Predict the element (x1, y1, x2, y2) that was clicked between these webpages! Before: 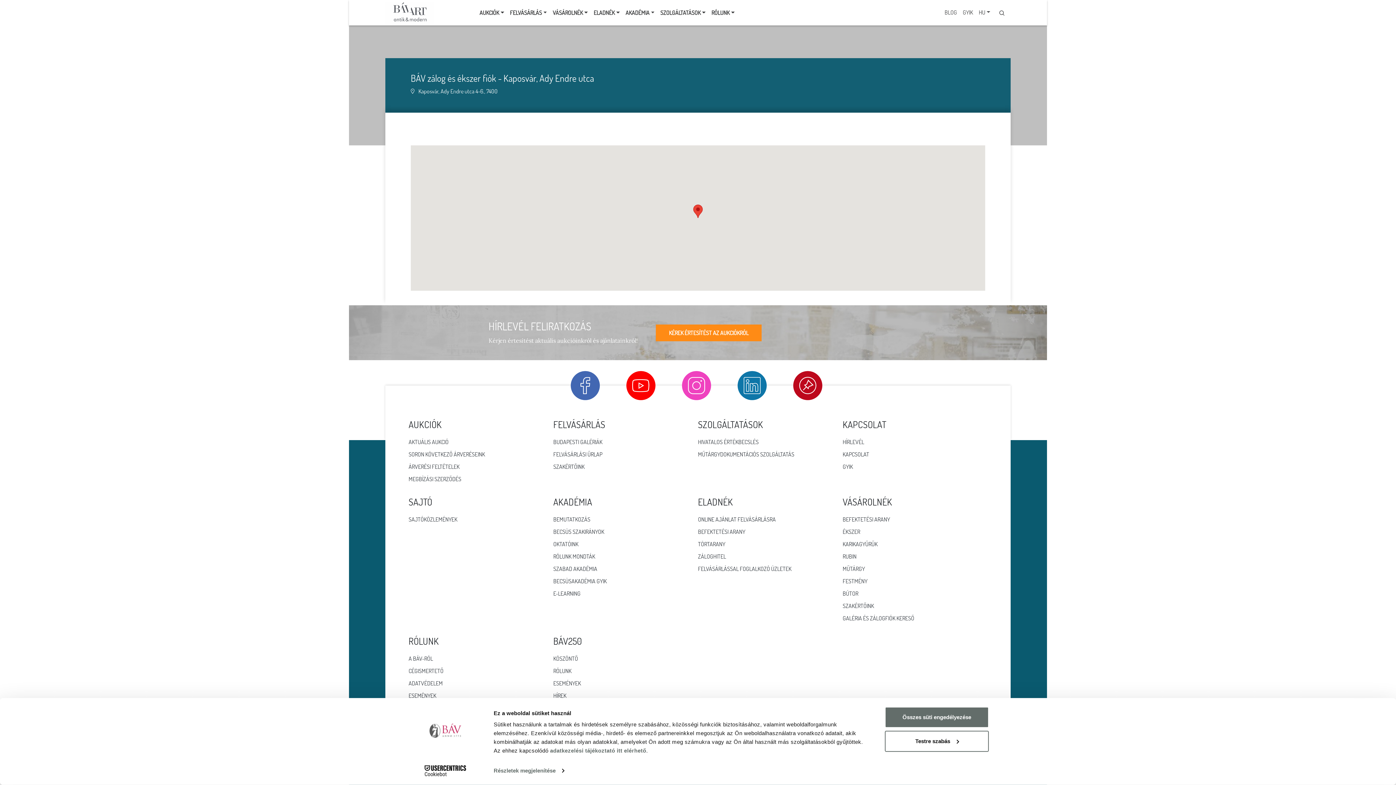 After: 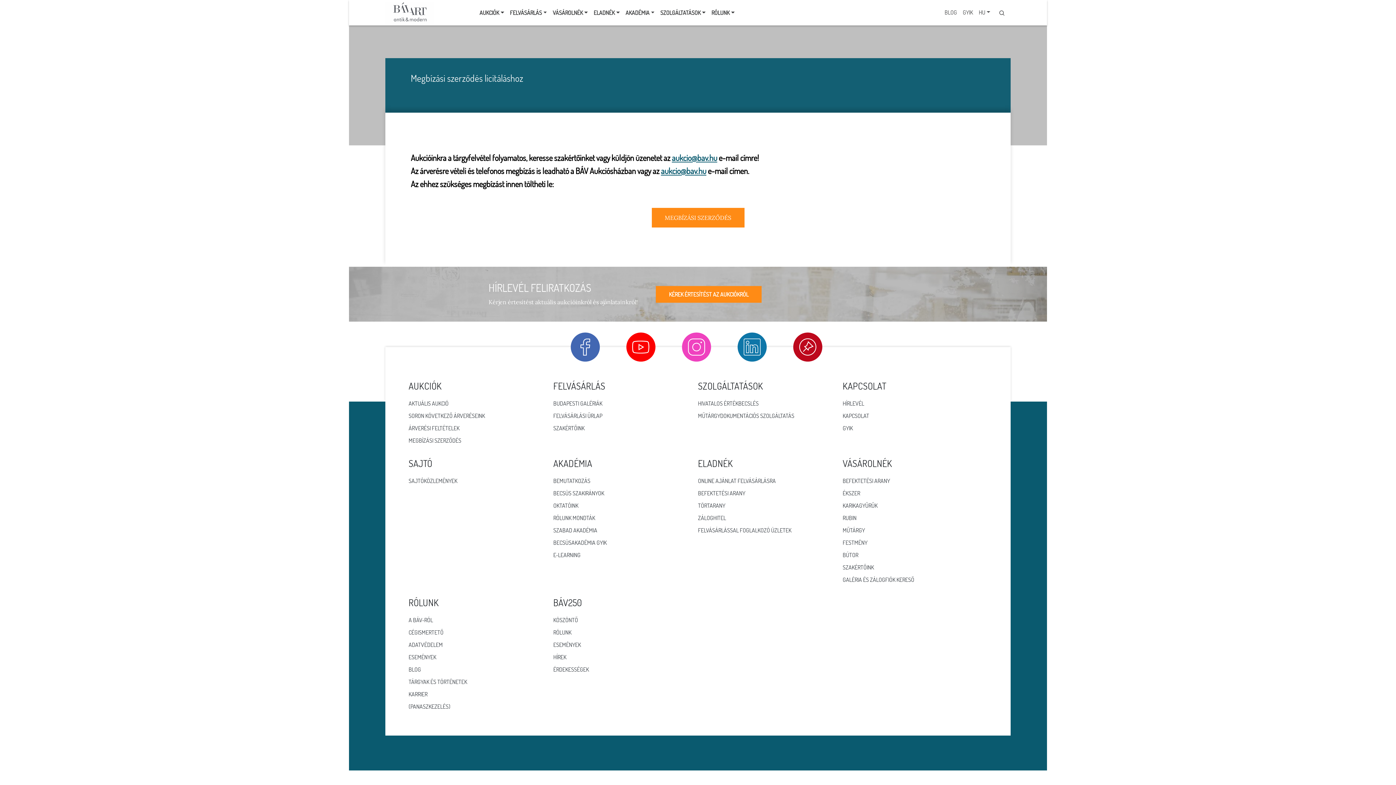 Action: bbox: (408, 475, 461, 482) label: MEGBÍZÁSI SZERZŐDÉS